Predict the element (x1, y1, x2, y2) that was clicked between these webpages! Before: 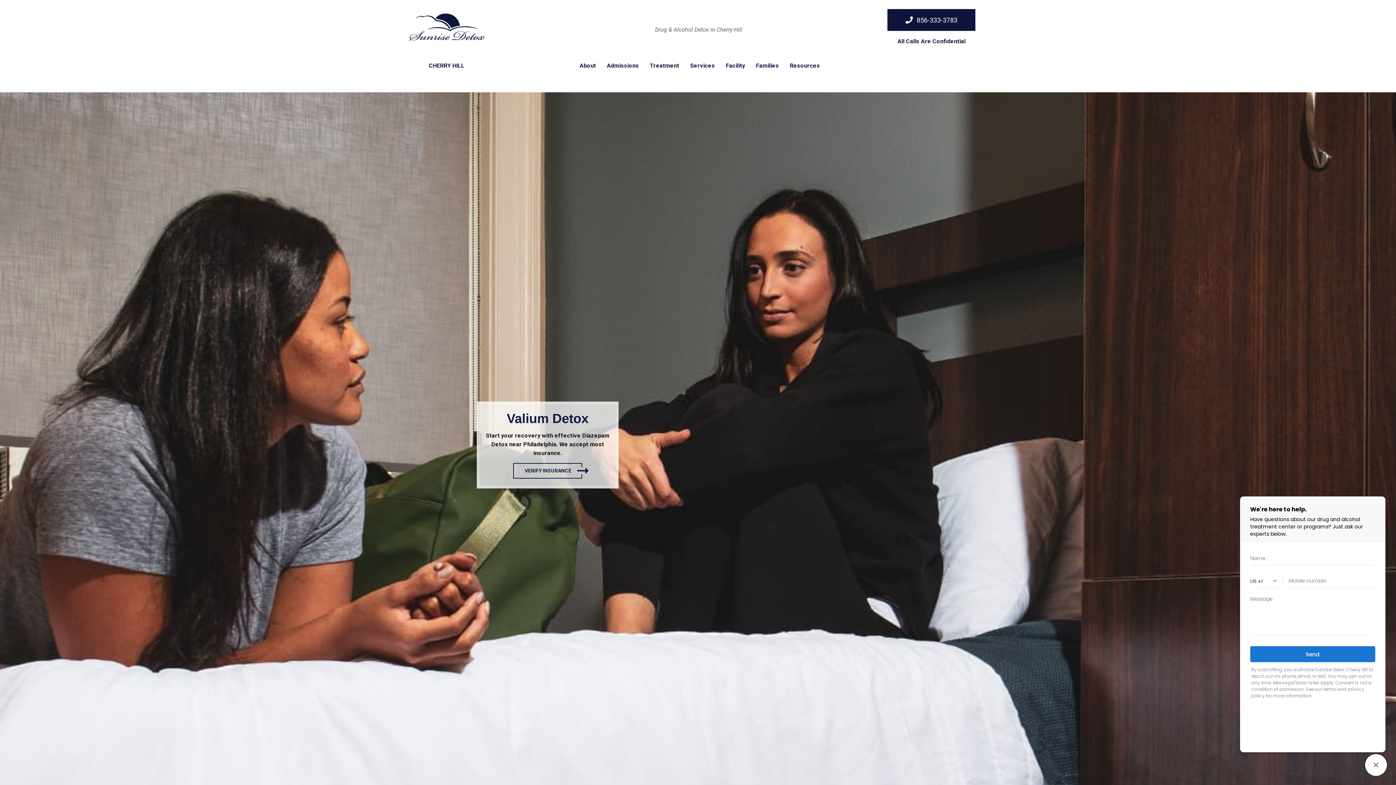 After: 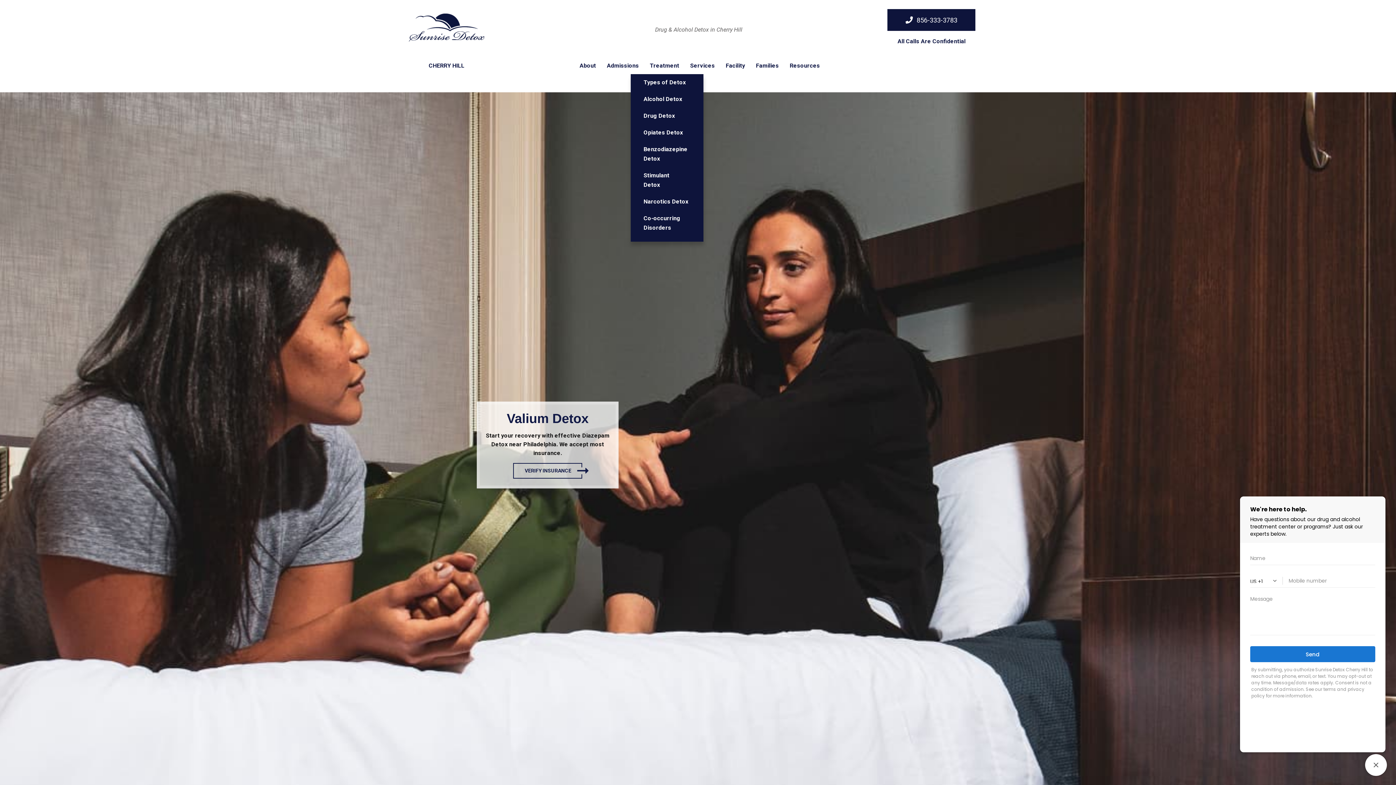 Action: bbox: (681, 57, 684, 74)